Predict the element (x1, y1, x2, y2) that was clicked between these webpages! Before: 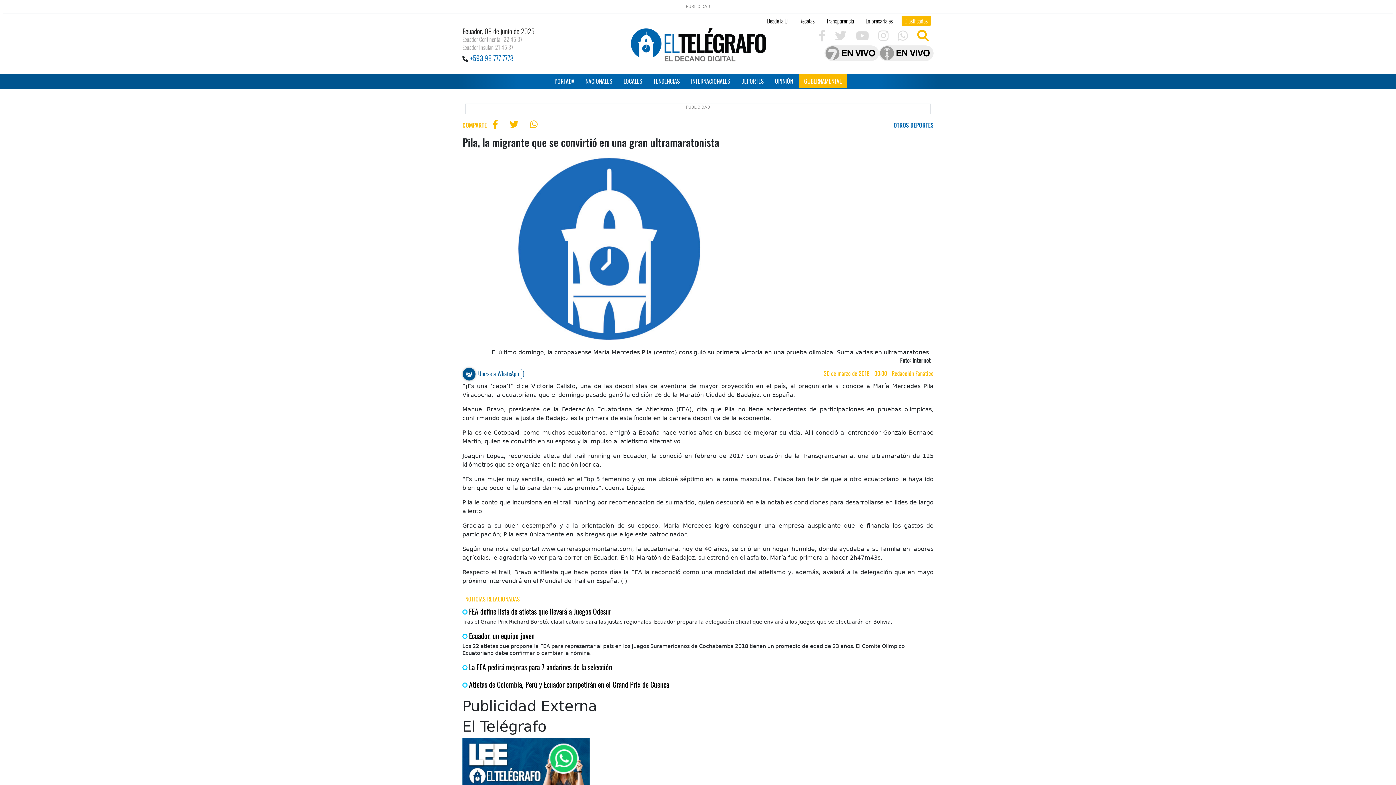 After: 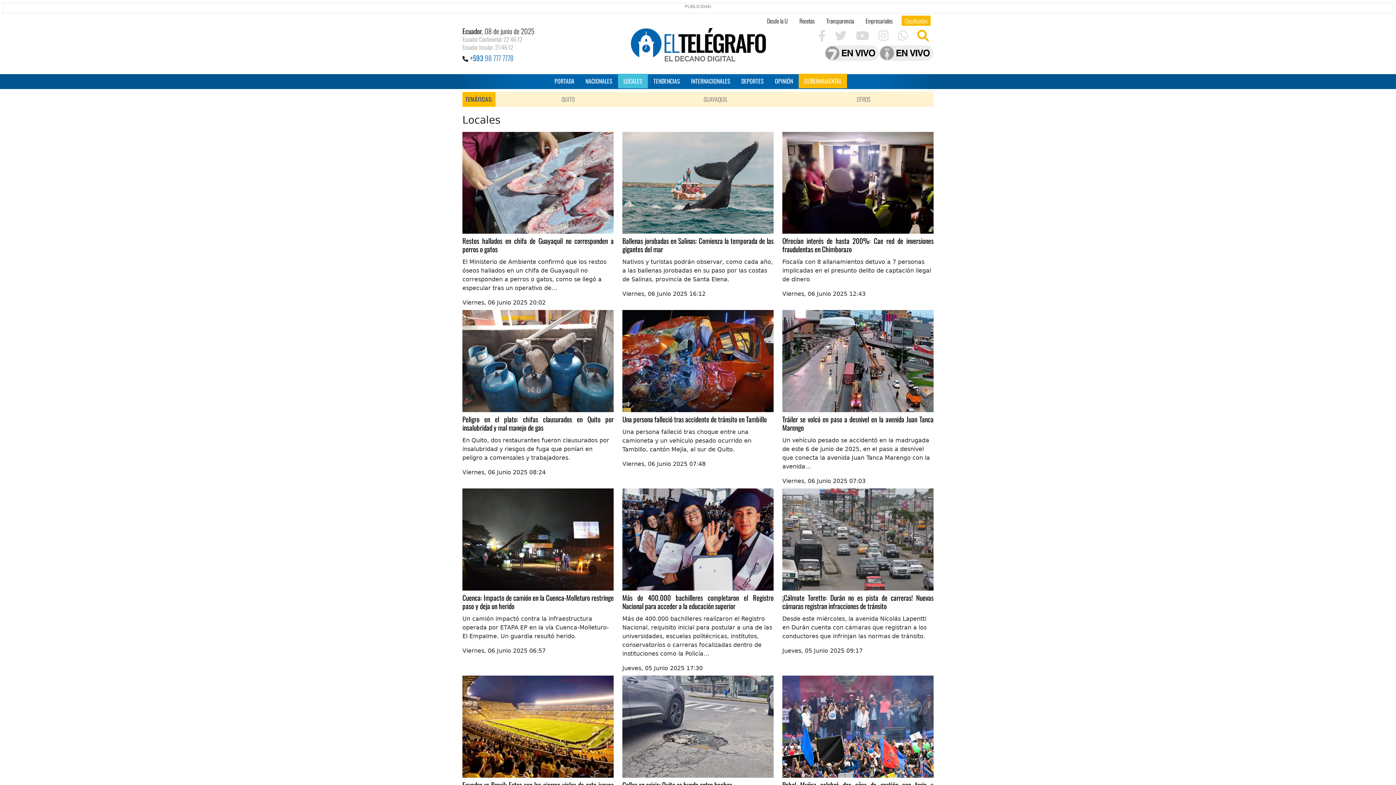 Action: label: LOCALES bbox: (618, 76, 648, 85)